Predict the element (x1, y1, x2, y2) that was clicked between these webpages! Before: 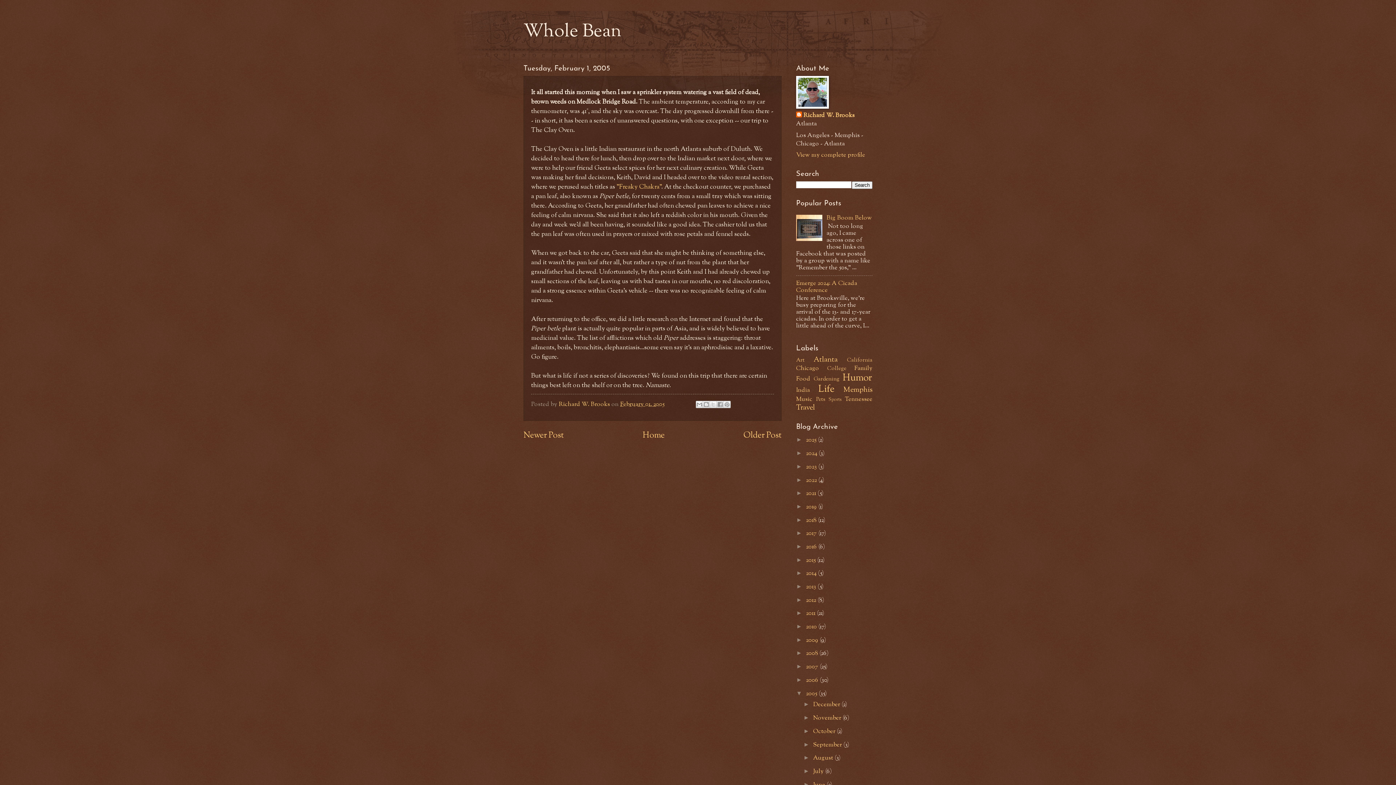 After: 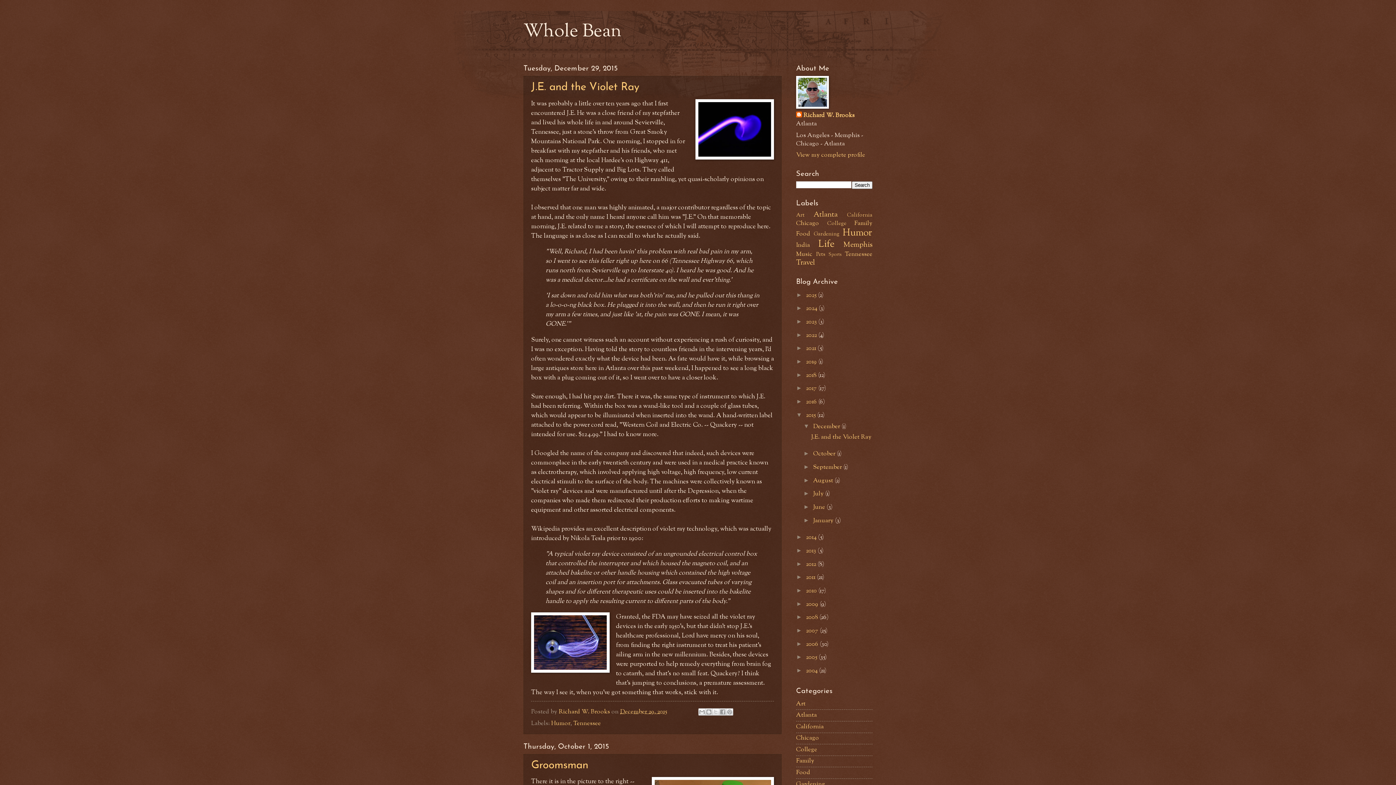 Action: label: 2015  bbox: (806, 556, 817, 564)